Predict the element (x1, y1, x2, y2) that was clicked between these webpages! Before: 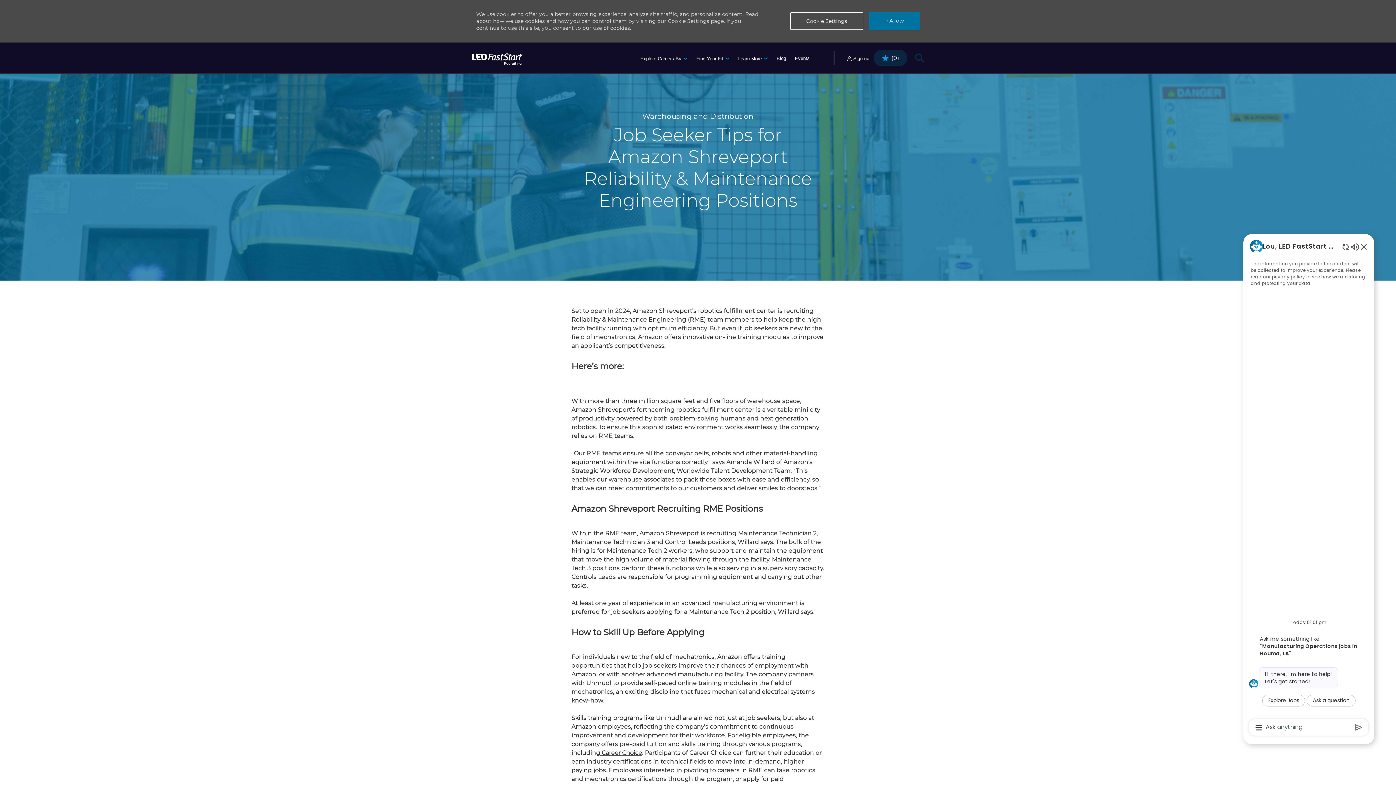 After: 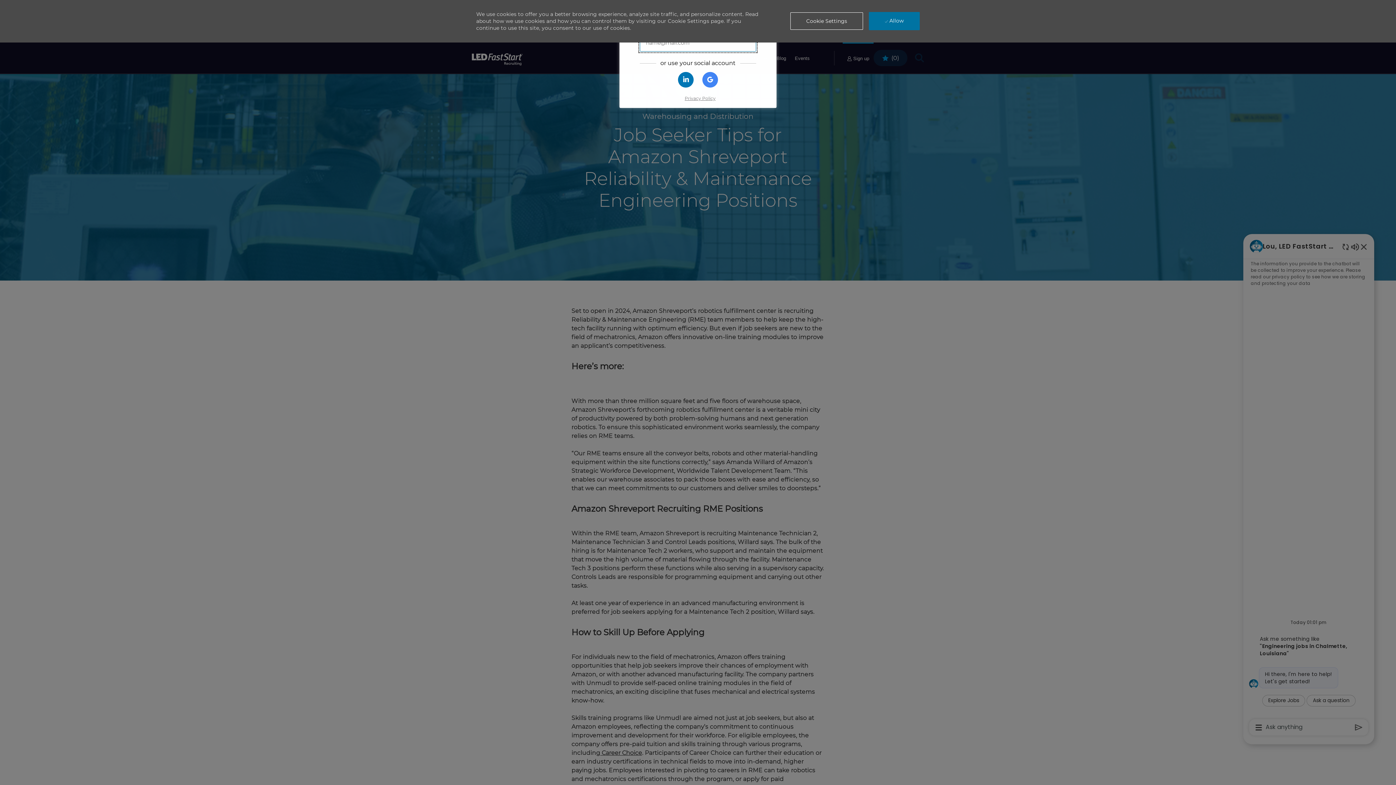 Action: label:  Sign up bbox: (847, 54, 869, 61)